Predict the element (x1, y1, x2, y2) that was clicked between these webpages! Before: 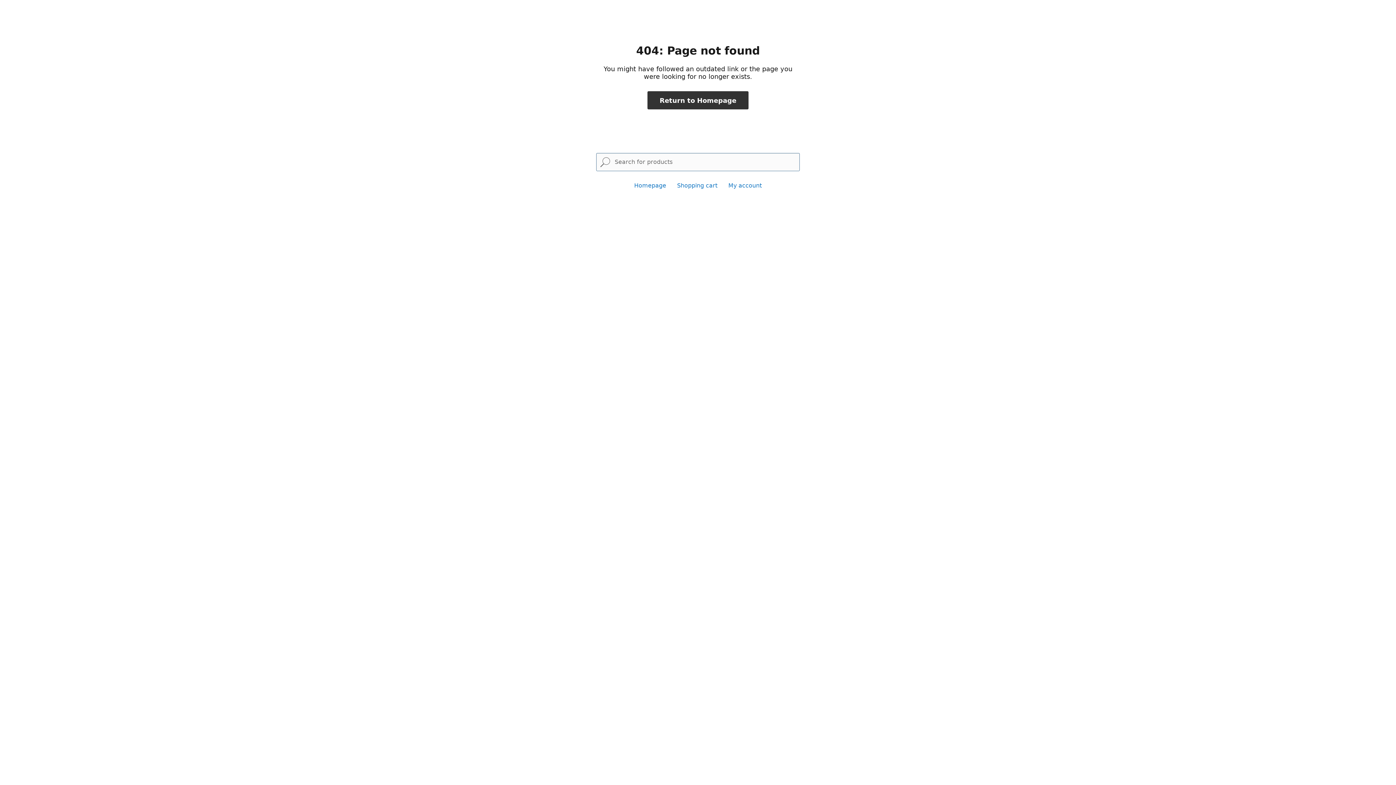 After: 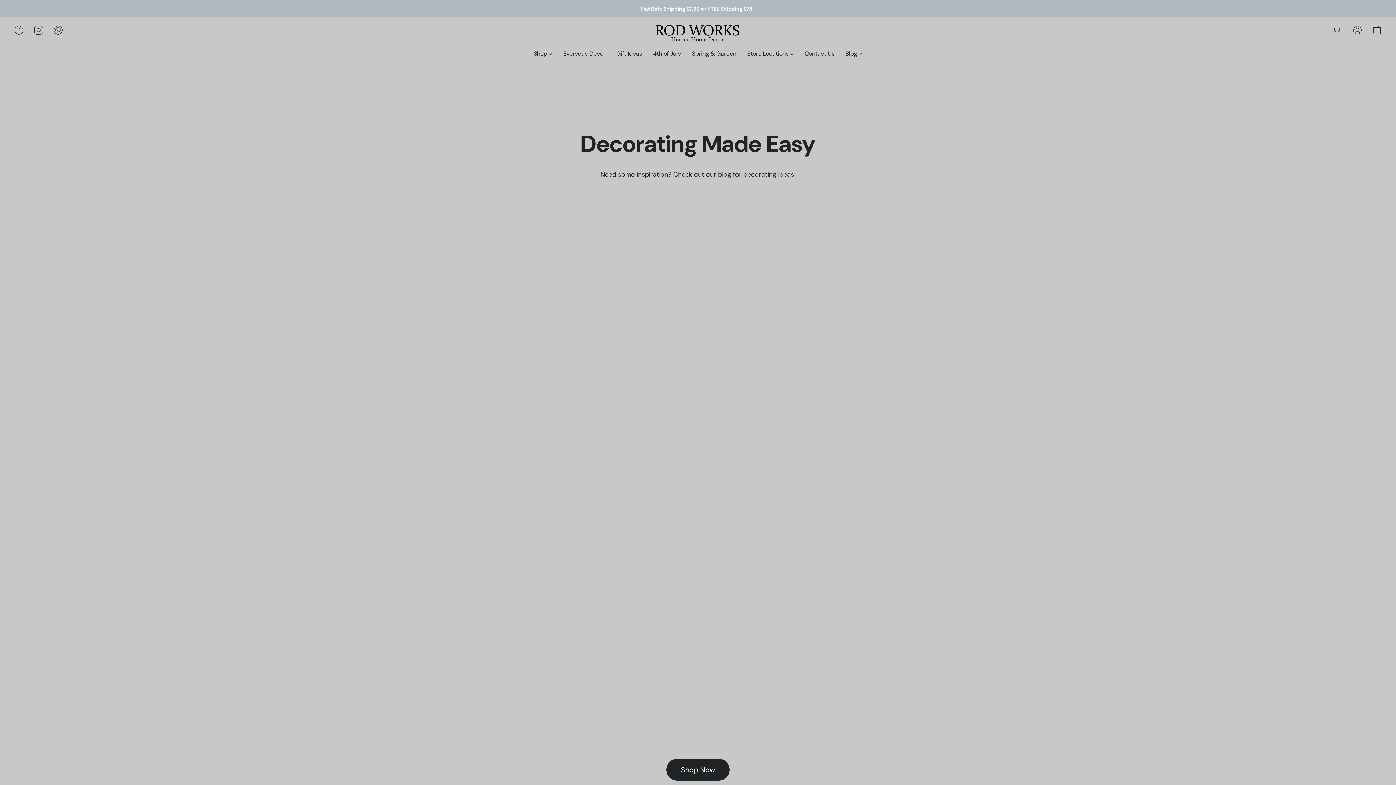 Action: label: Return to Homepage bbox: (647, 91, 748, 109)